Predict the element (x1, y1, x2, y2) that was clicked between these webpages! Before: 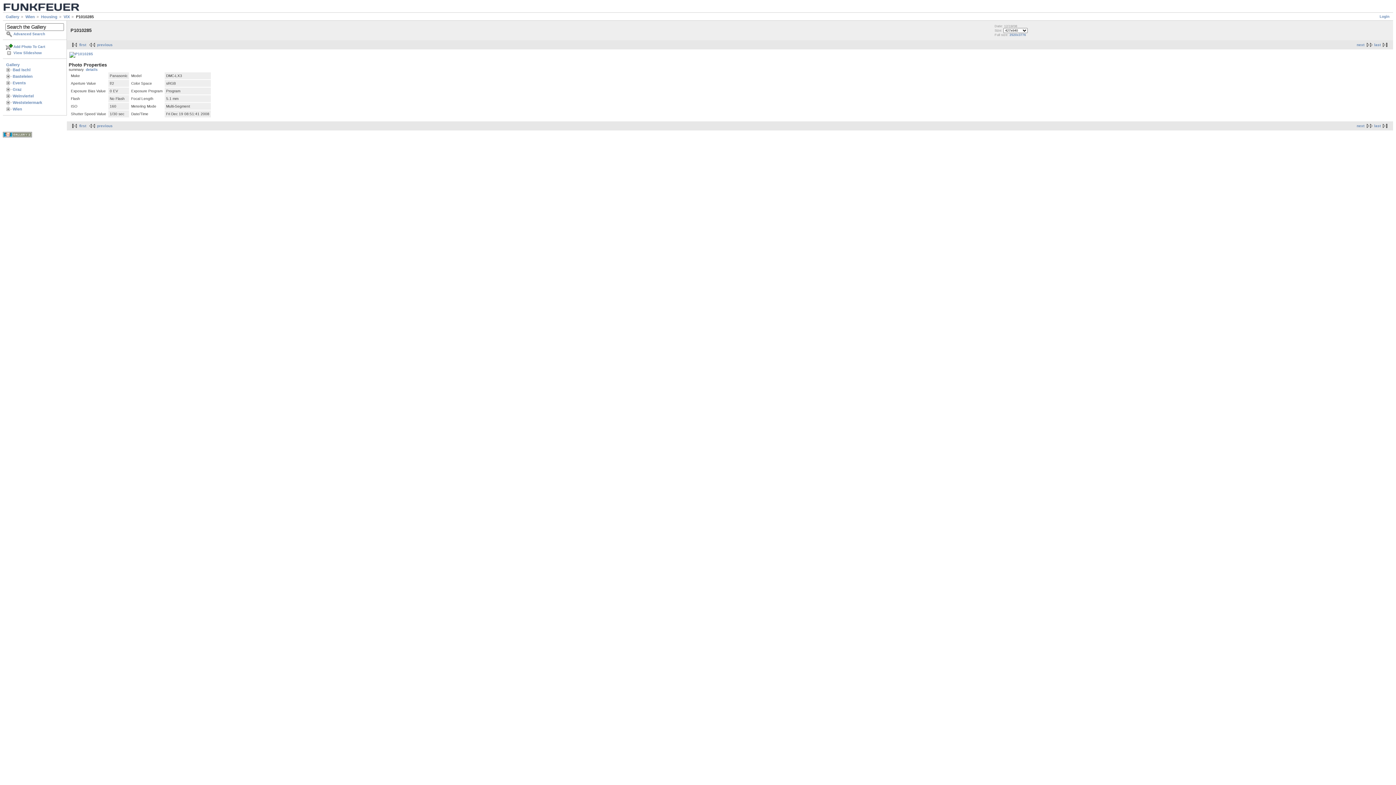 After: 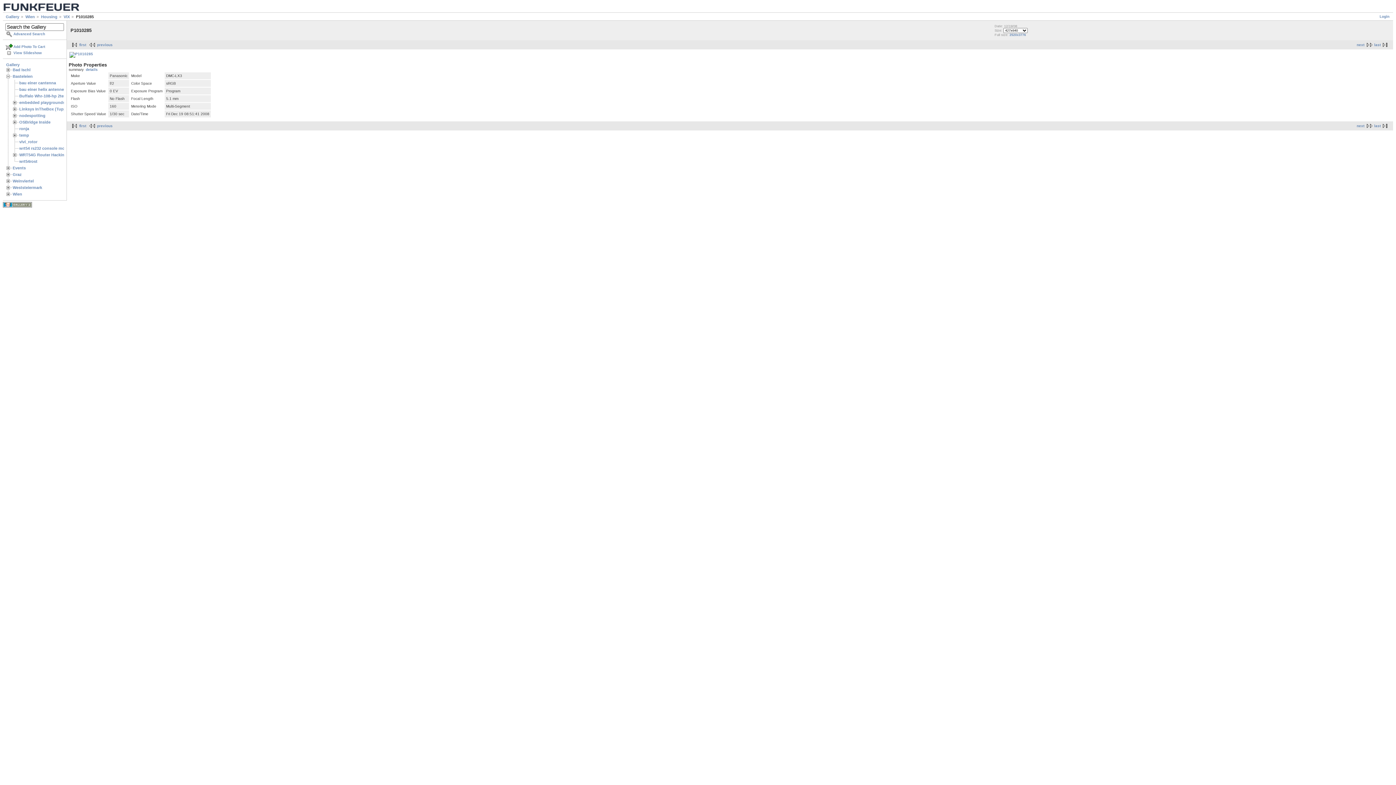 Action: bbox: (5, 74, 12, 78)